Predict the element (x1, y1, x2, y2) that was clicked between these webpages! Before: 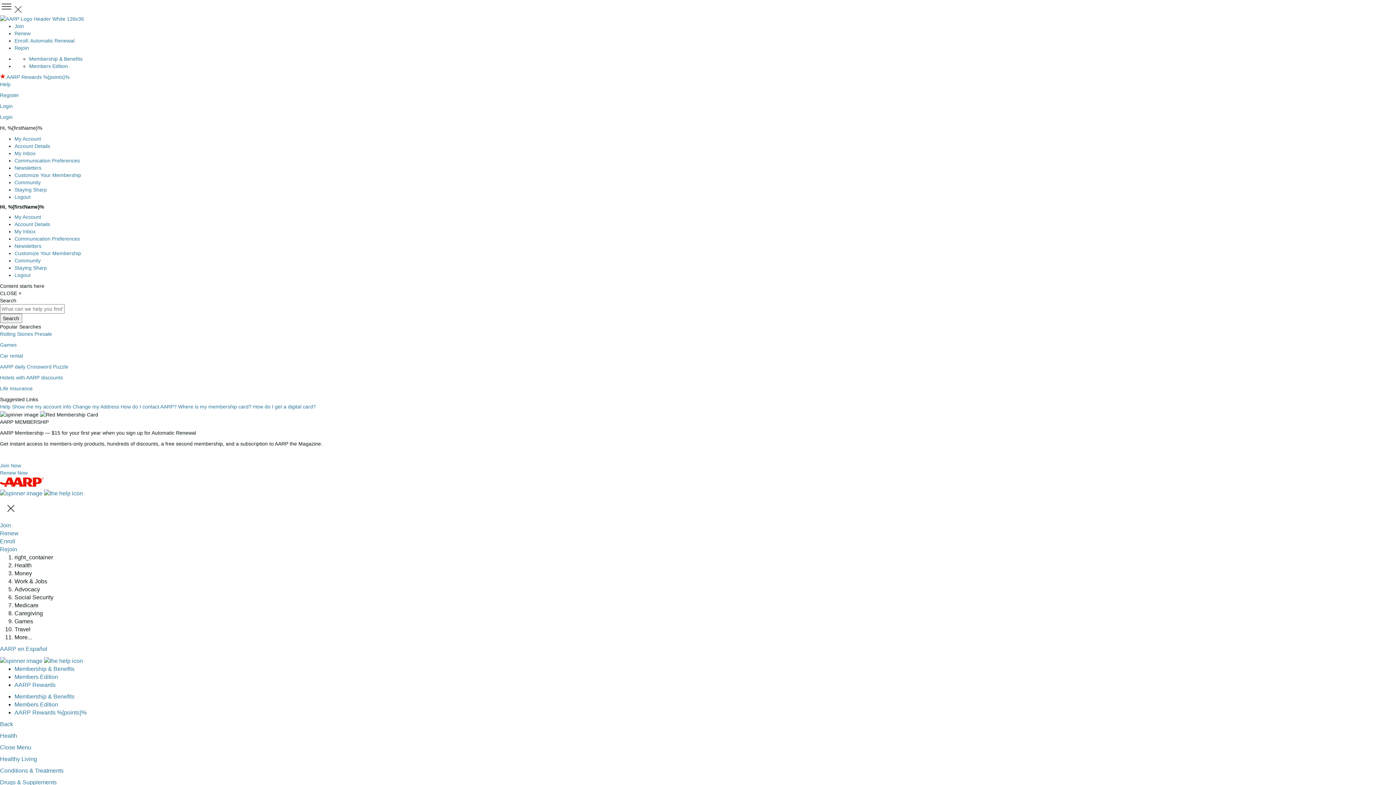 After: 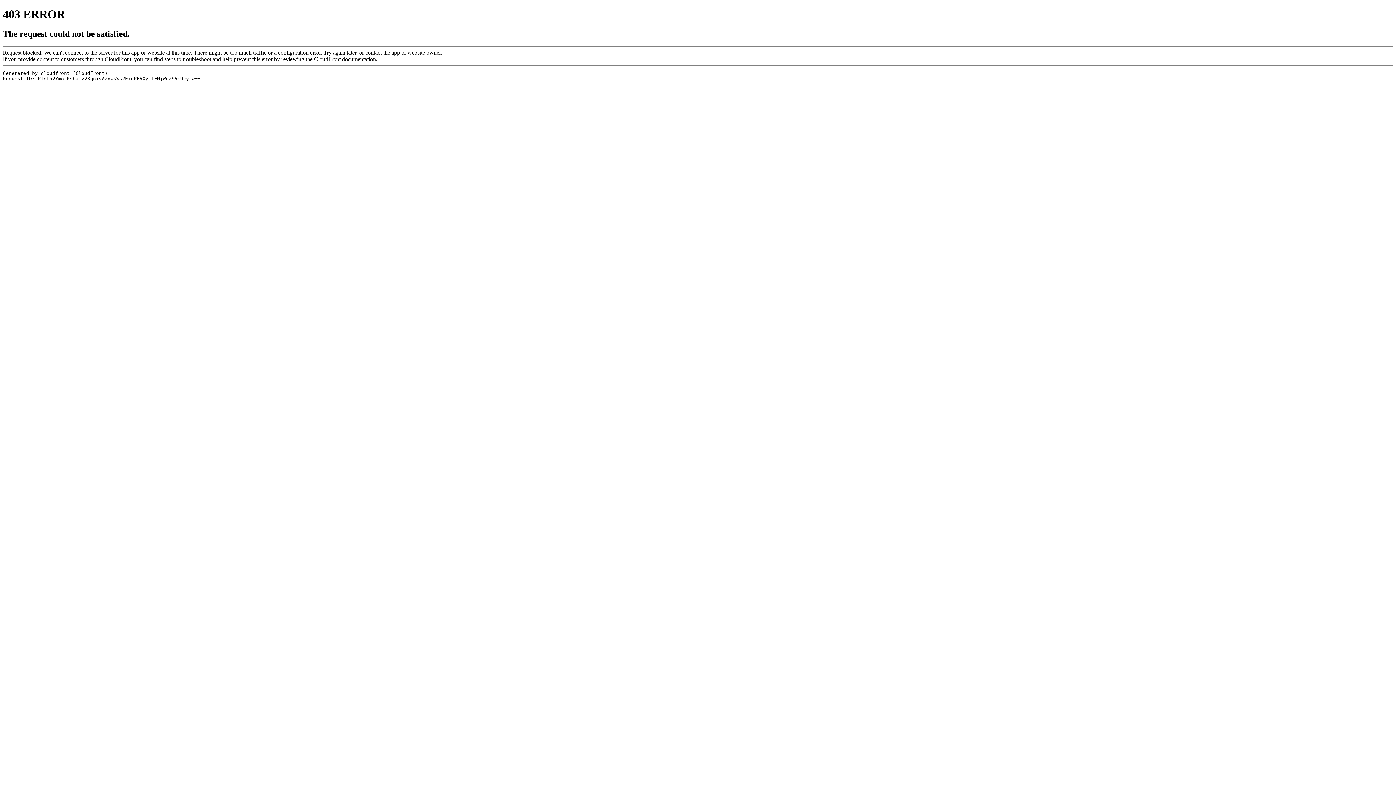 Action: label: Members Edition bbox: (14, 701, 58, 708)